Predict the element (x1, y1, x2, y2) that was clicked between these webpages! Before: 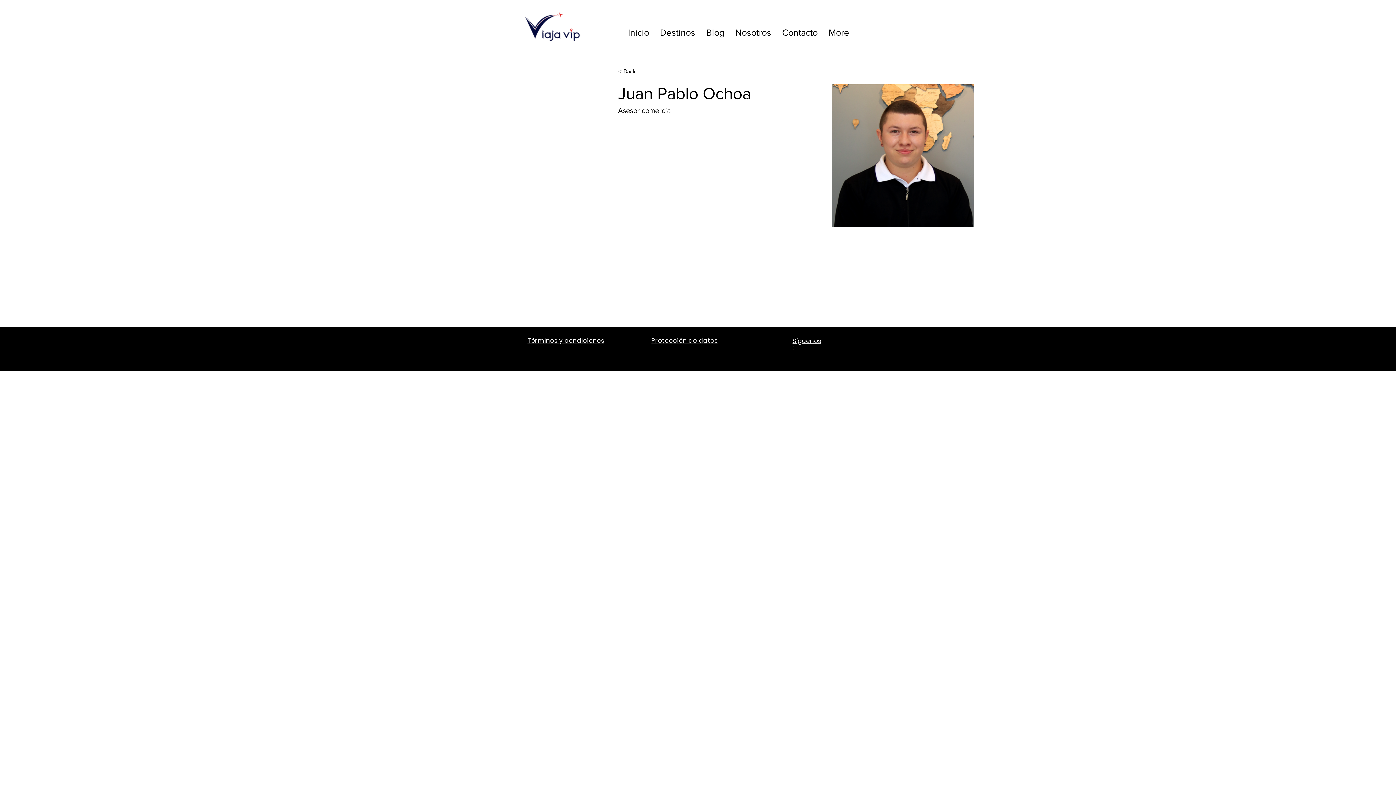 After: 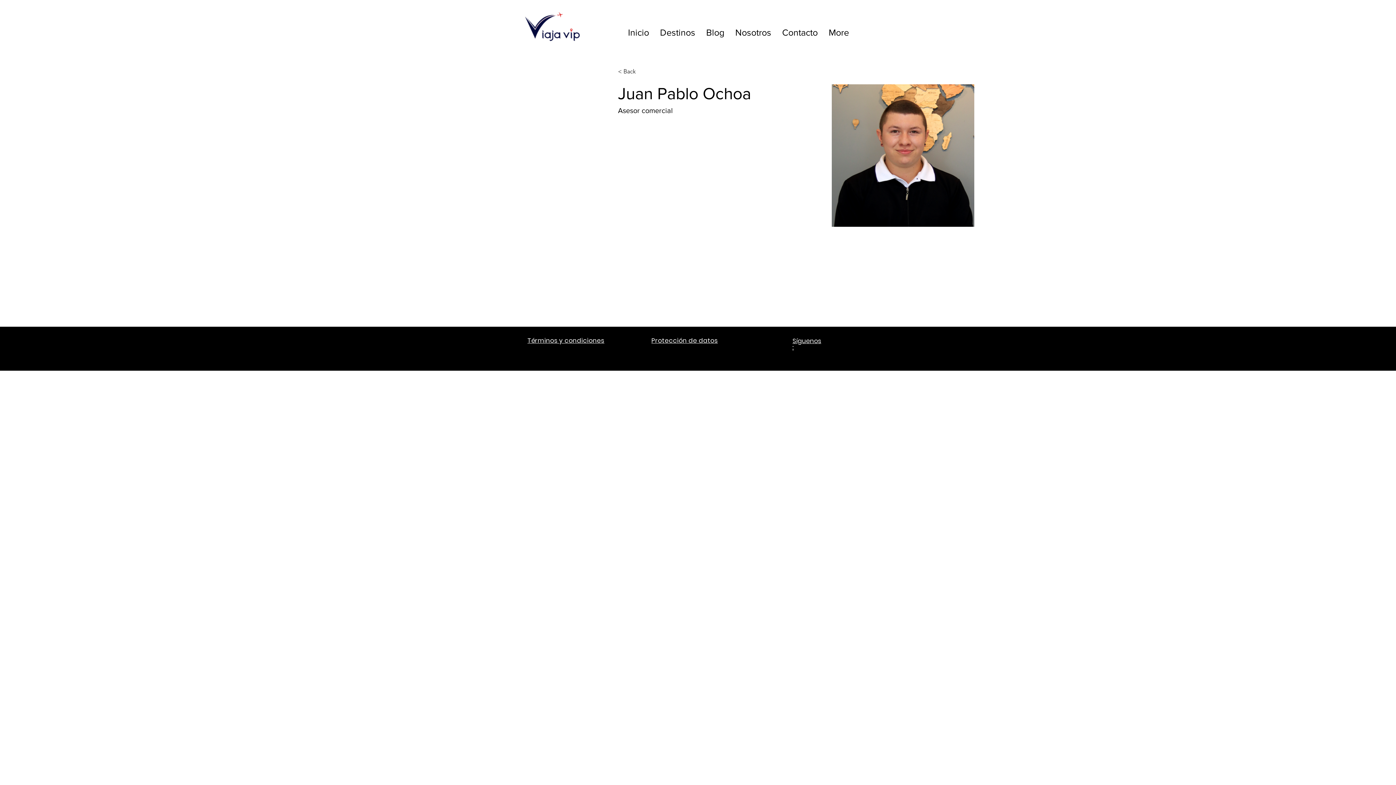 Action: bbox: (856, 336, 865, 345) label: Blanco Icono de YouTube